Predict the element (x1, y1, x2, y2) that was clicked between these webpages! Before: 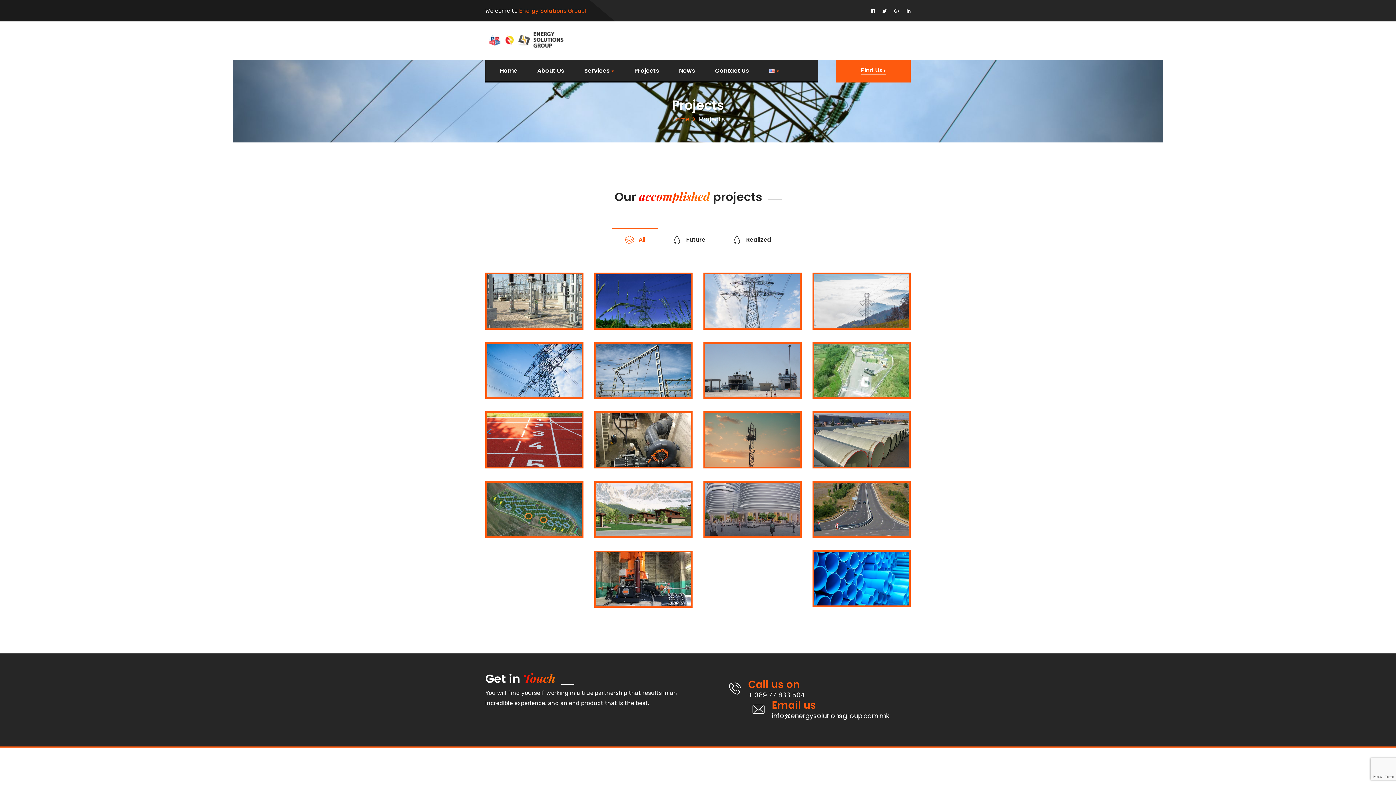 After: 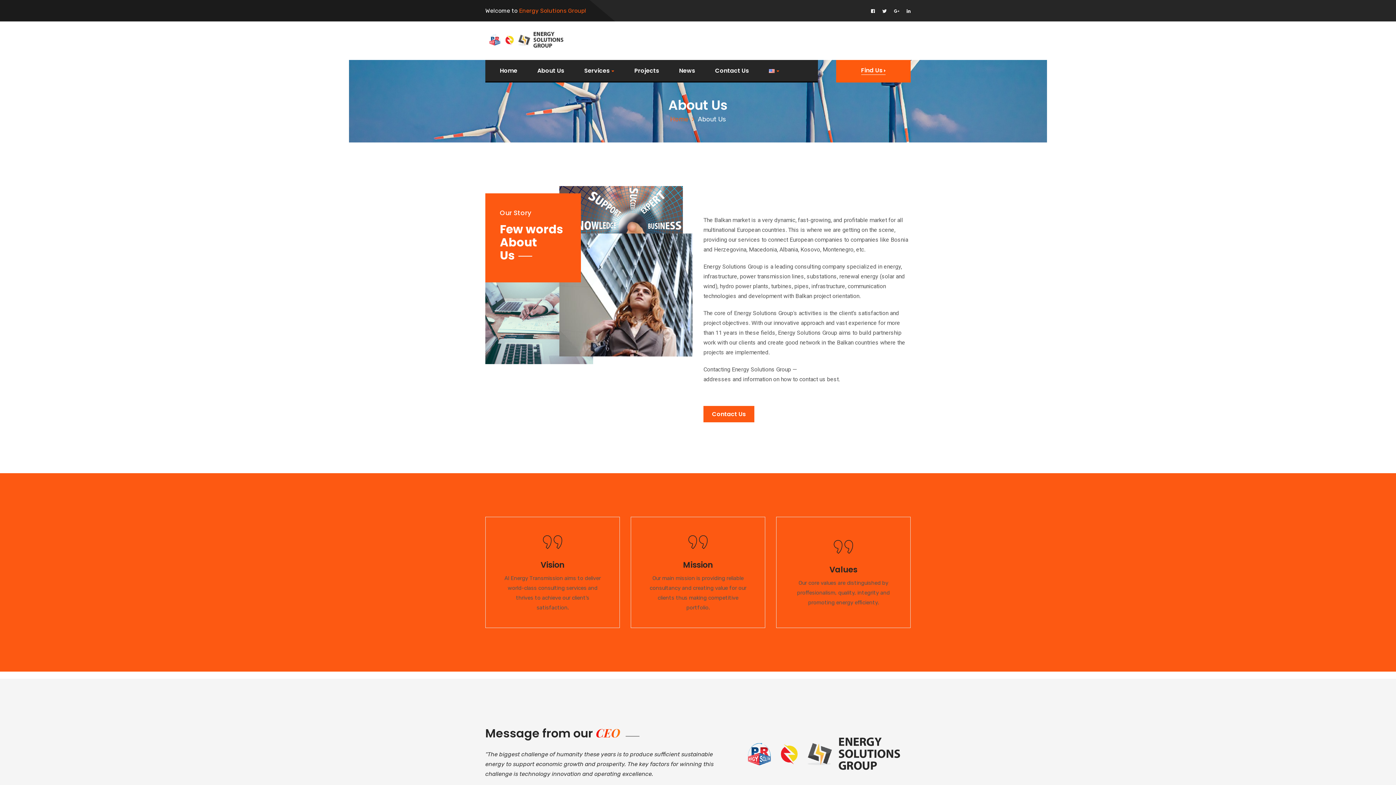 Action: label: About Us bbox: (537, 67, 564, 74)